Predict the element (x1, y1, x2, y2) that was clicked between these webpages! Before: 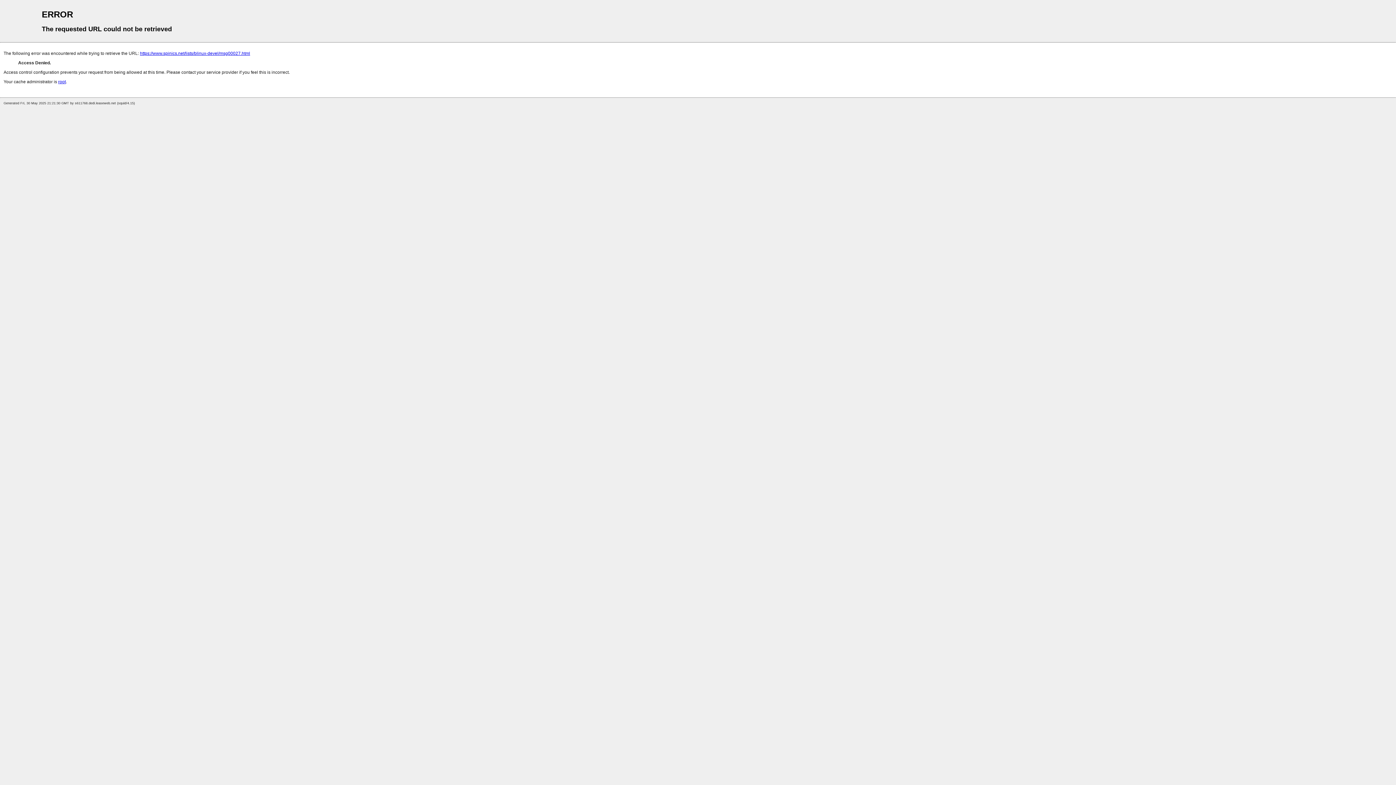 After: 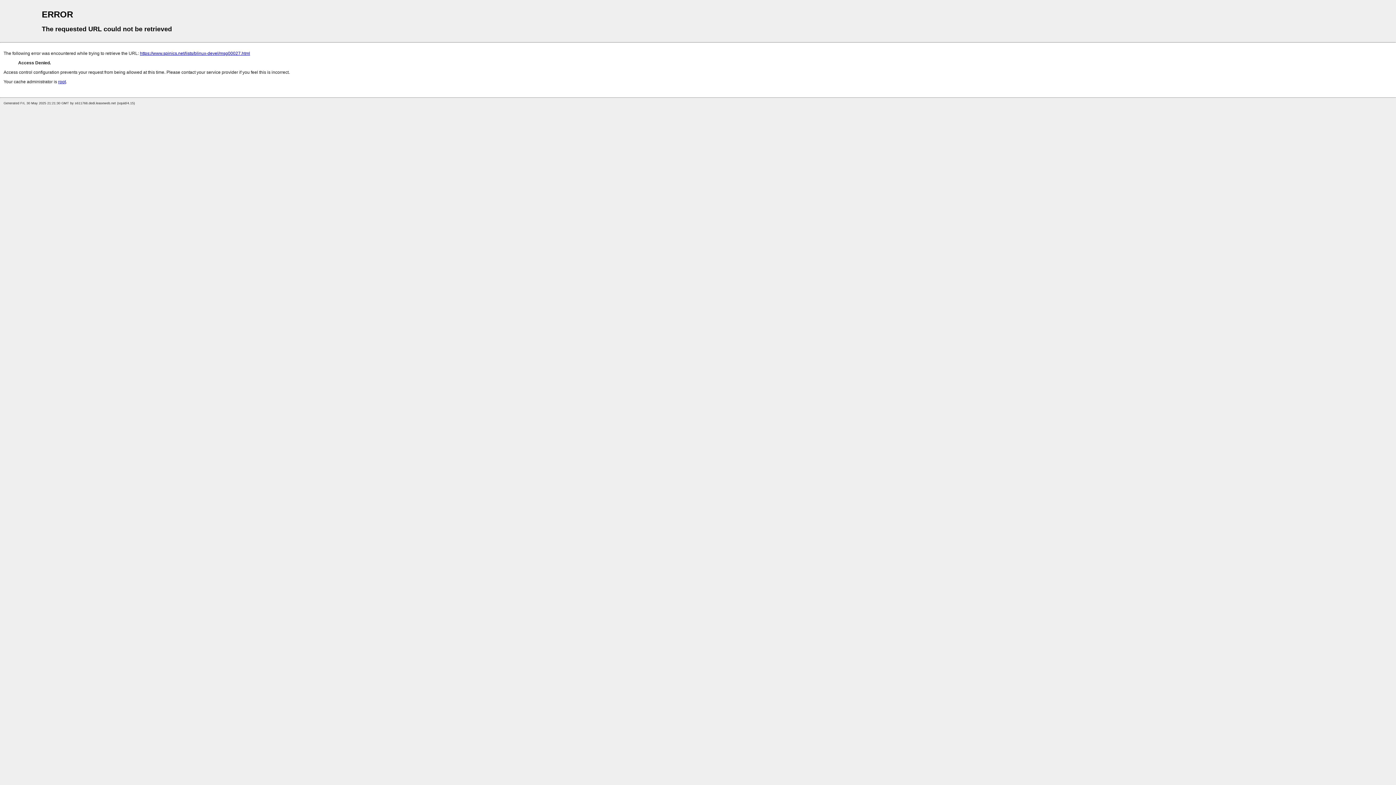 Action: label: root bbox: (58, 79, 65, 84)